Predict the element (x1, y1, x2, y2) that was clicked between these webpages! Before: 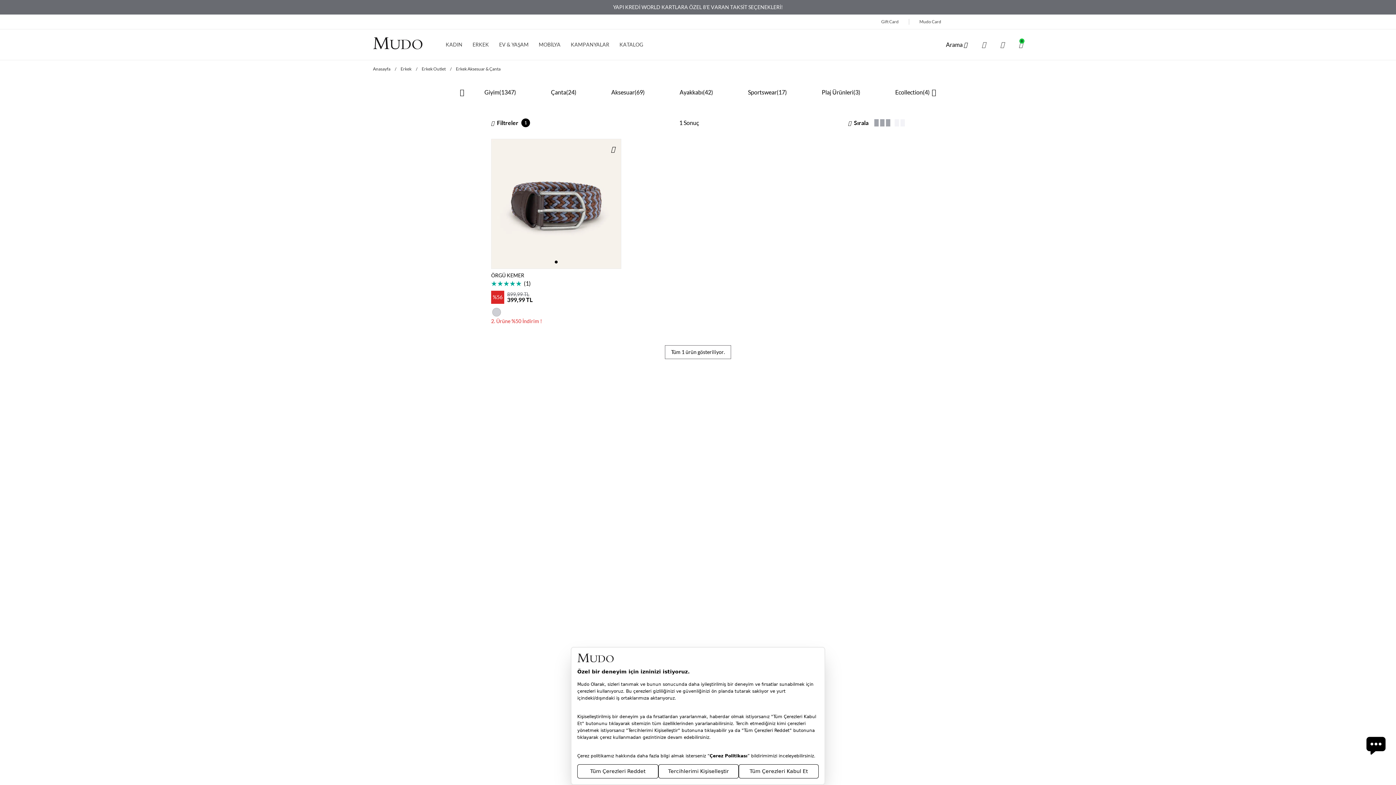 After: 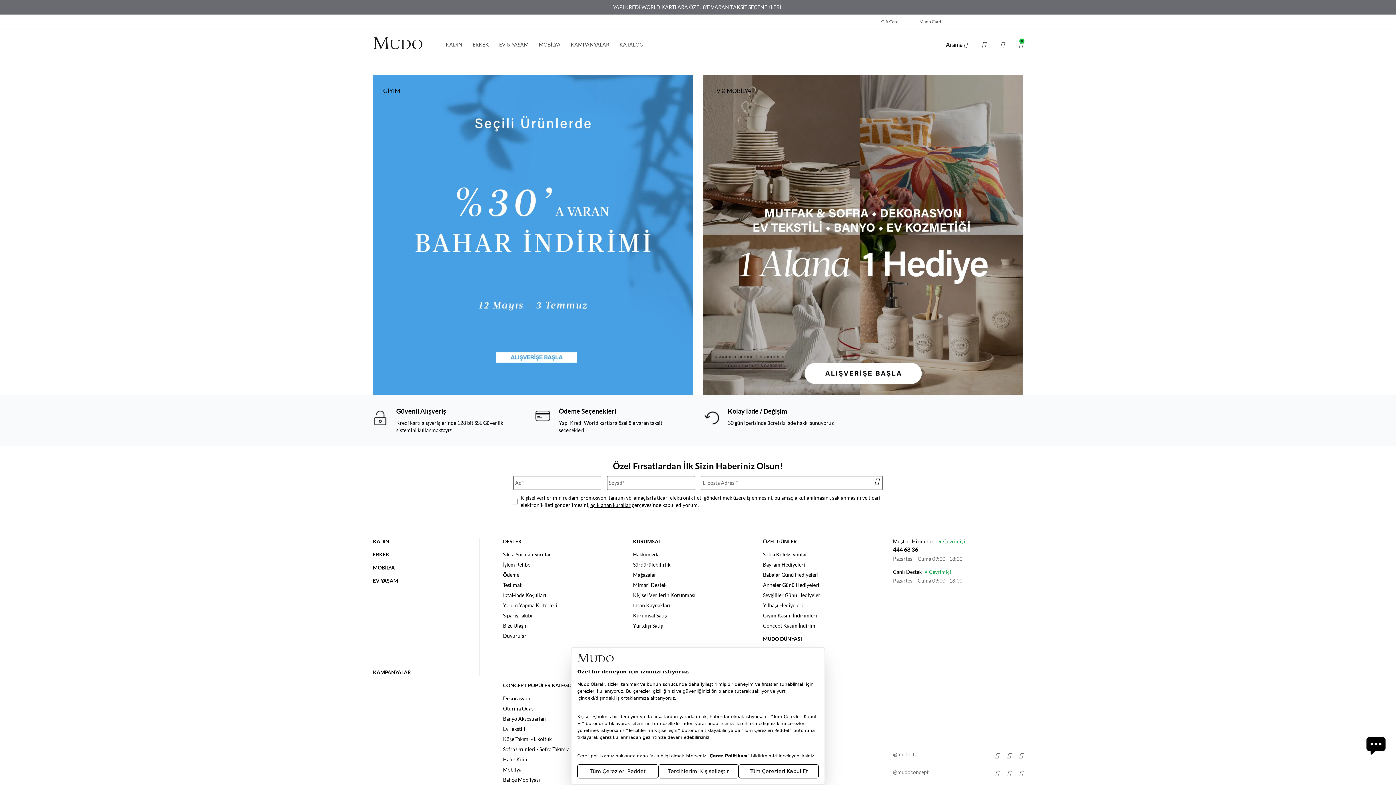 Action: bbox: (373, 66, 390, 72) label: Anasayfa